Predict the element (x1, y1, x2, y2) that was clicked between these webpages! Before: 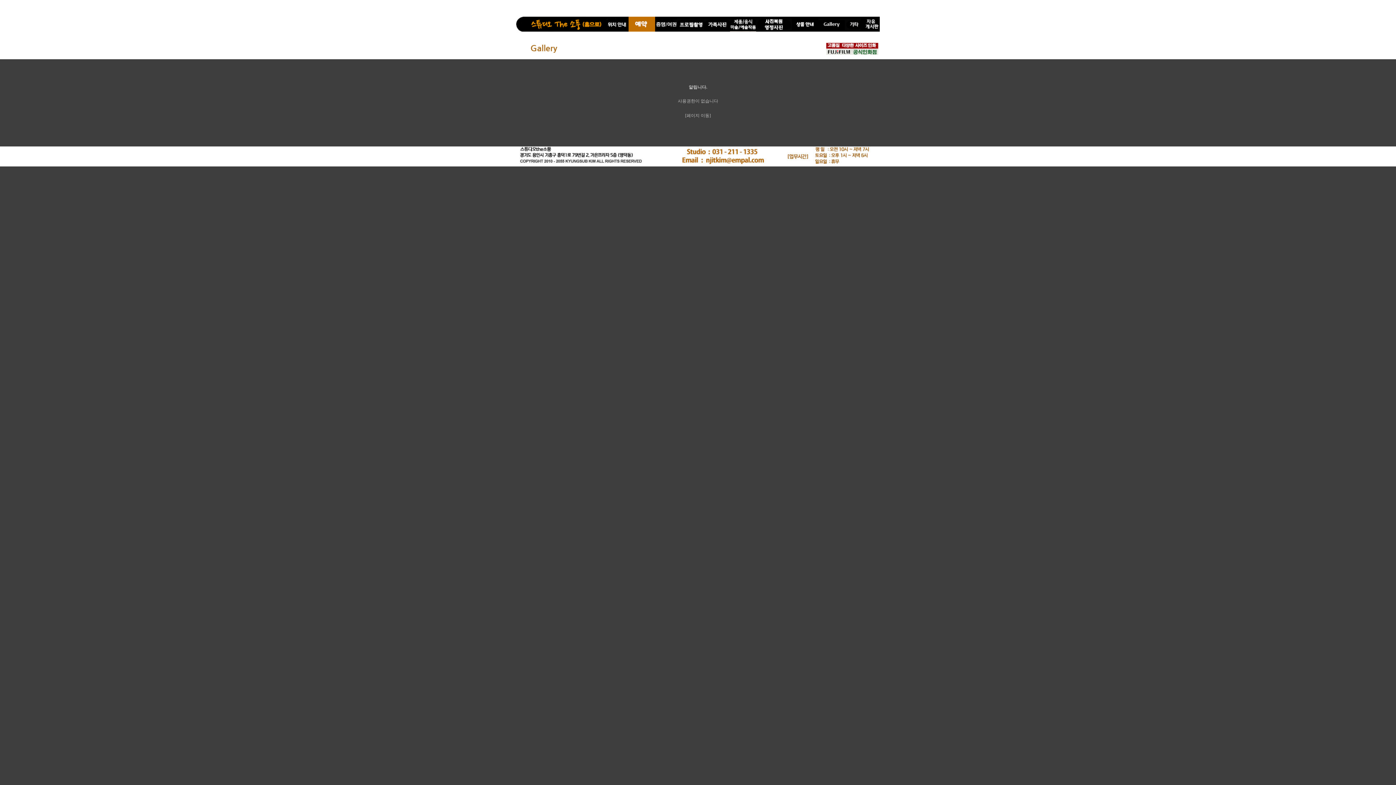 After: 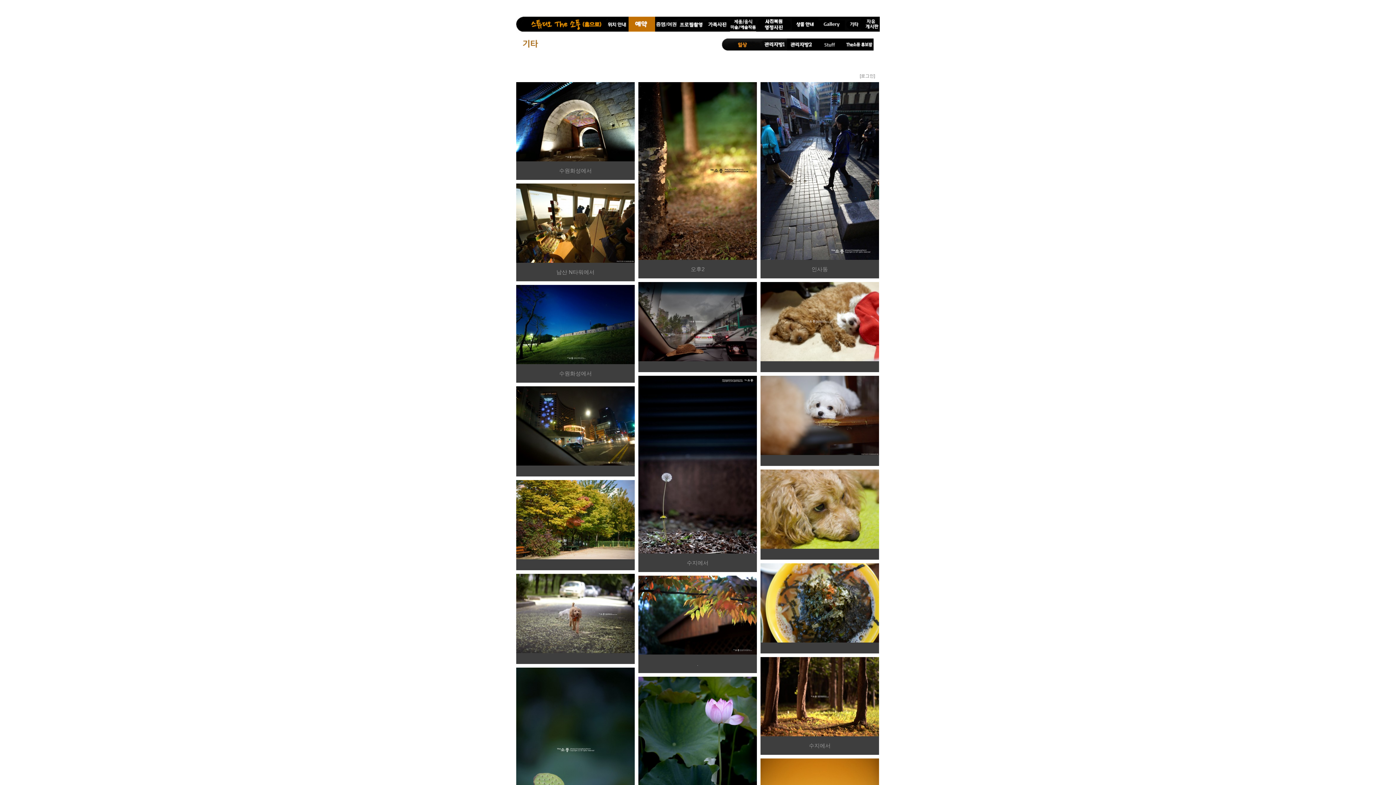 Action: bbox: (845, 34, 862, 39)